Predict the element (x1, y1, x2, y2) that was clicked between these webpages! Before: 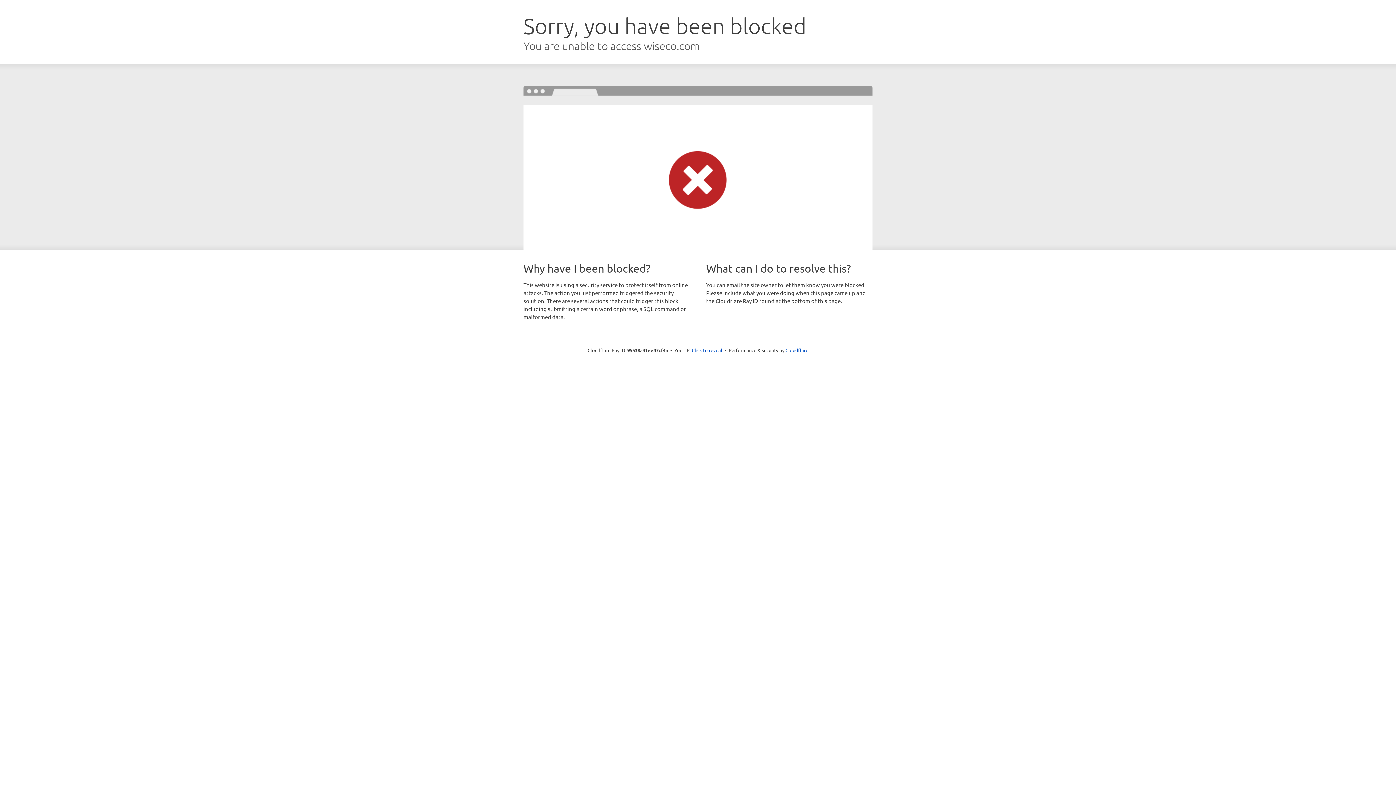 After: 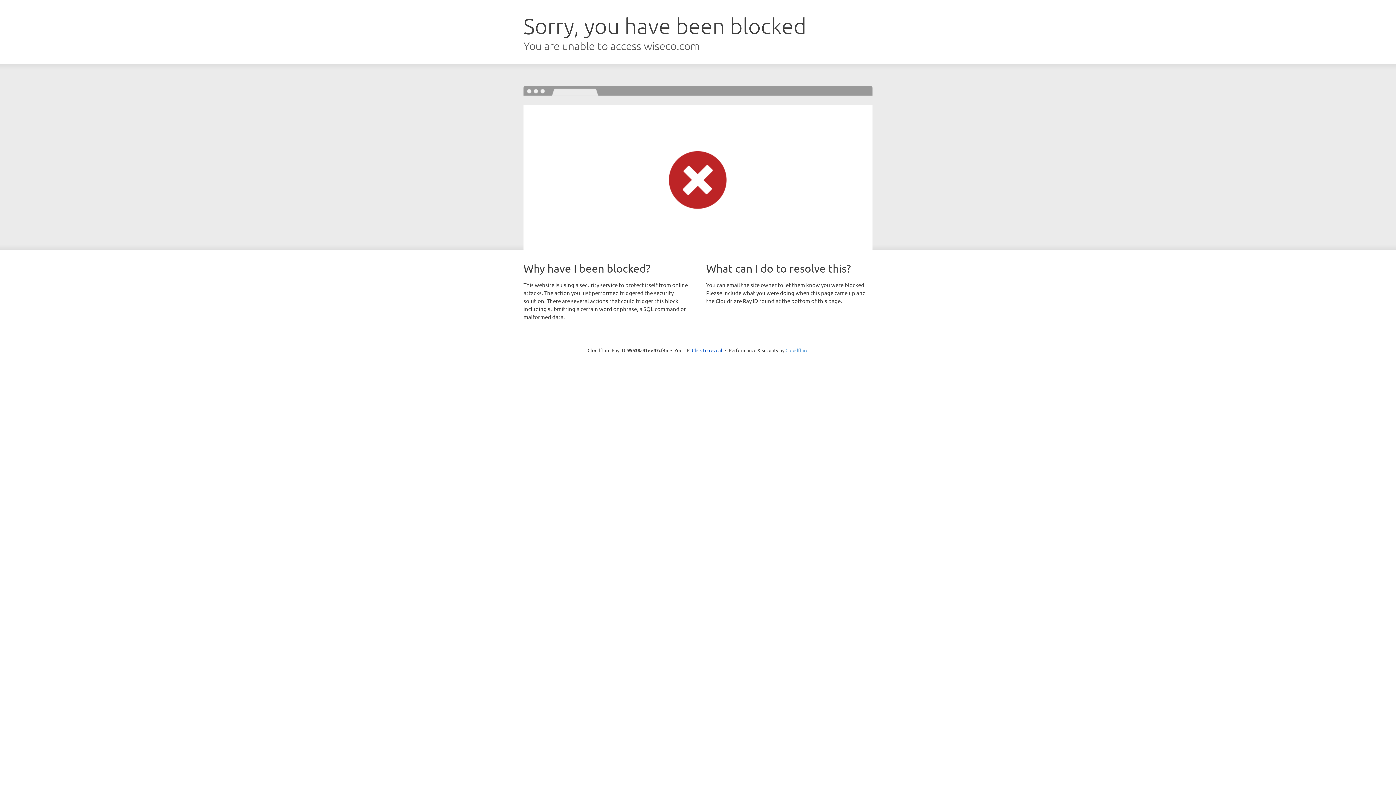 Action: bbox: (785, 347, 808, 353) label: Cloudflare